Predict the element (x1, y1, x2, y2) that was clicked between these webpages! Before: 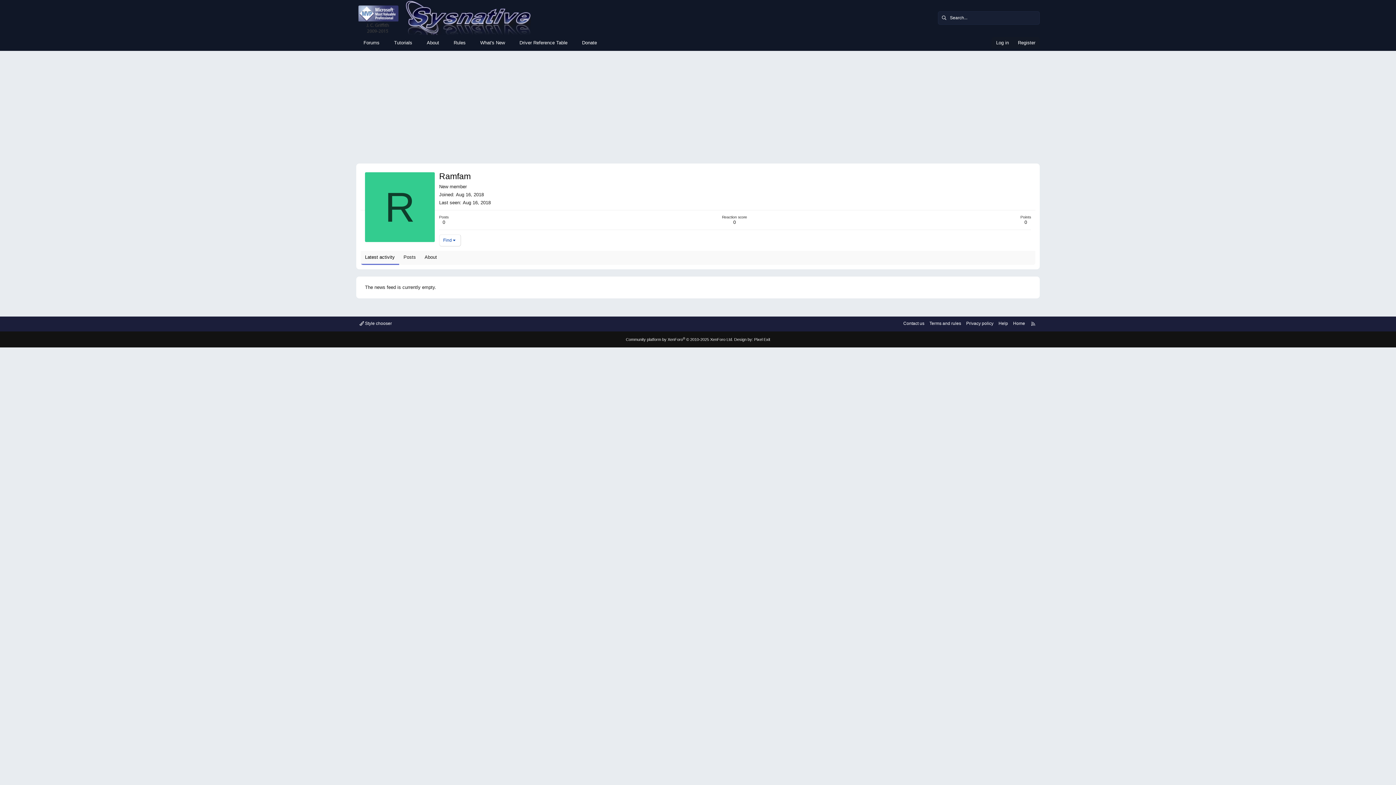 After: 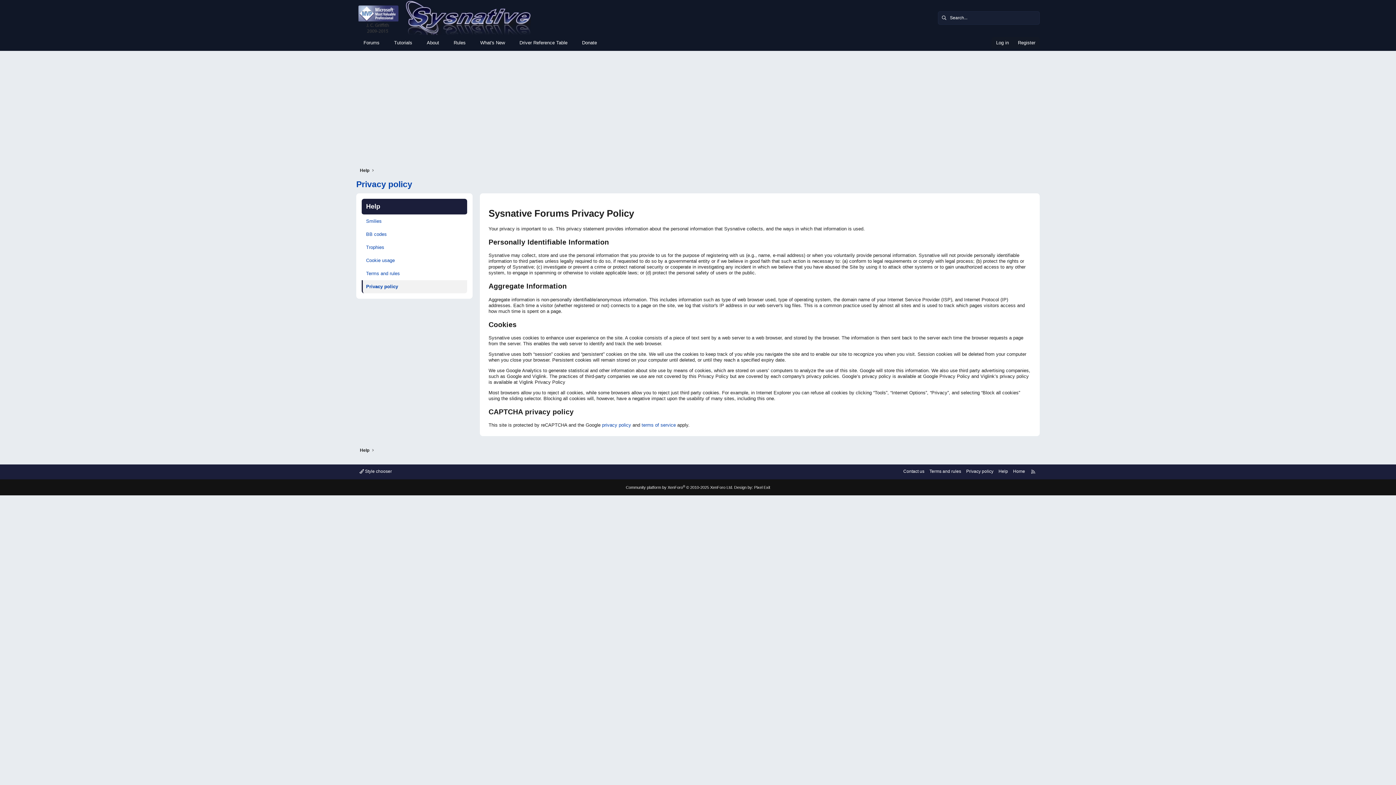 Action: label: Privacy policy bbox: (964, 320, 995, 326)